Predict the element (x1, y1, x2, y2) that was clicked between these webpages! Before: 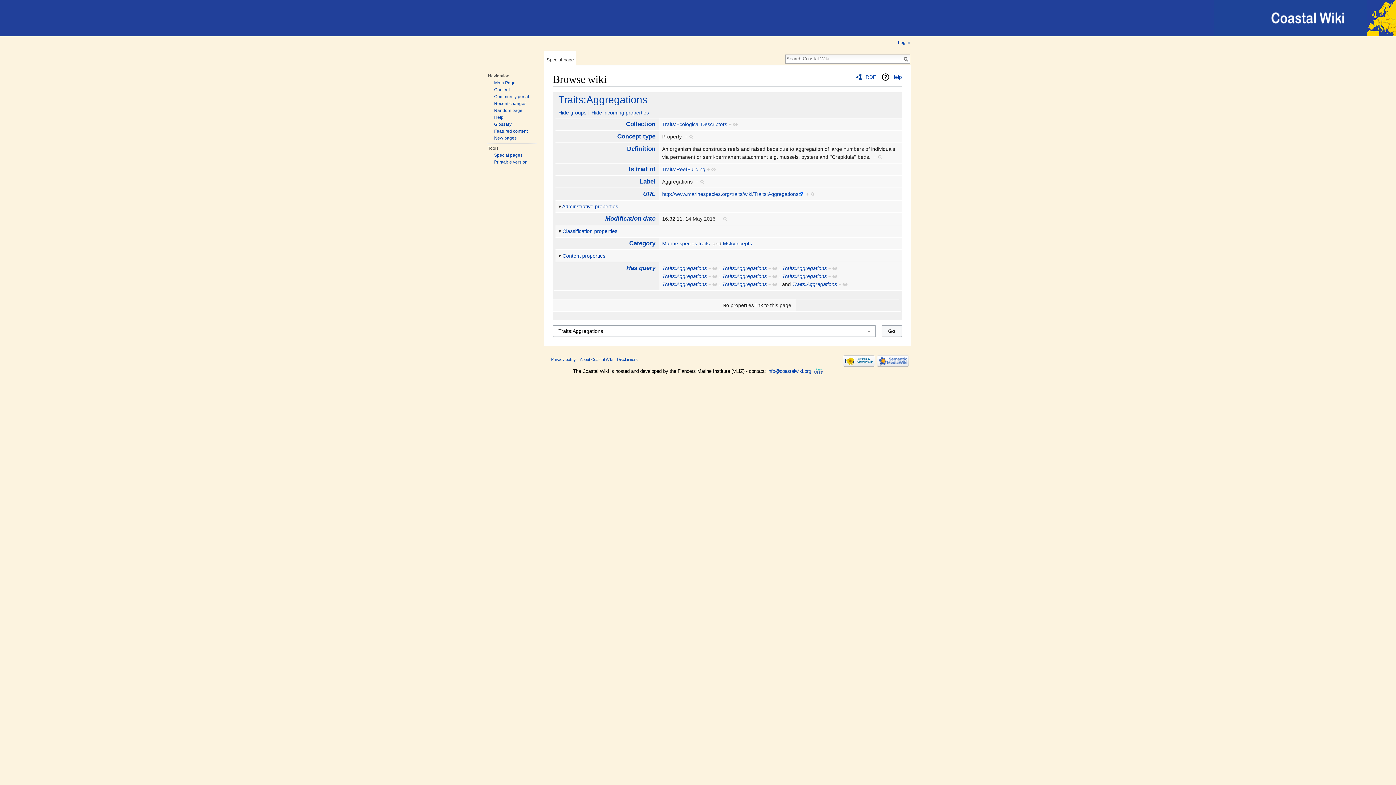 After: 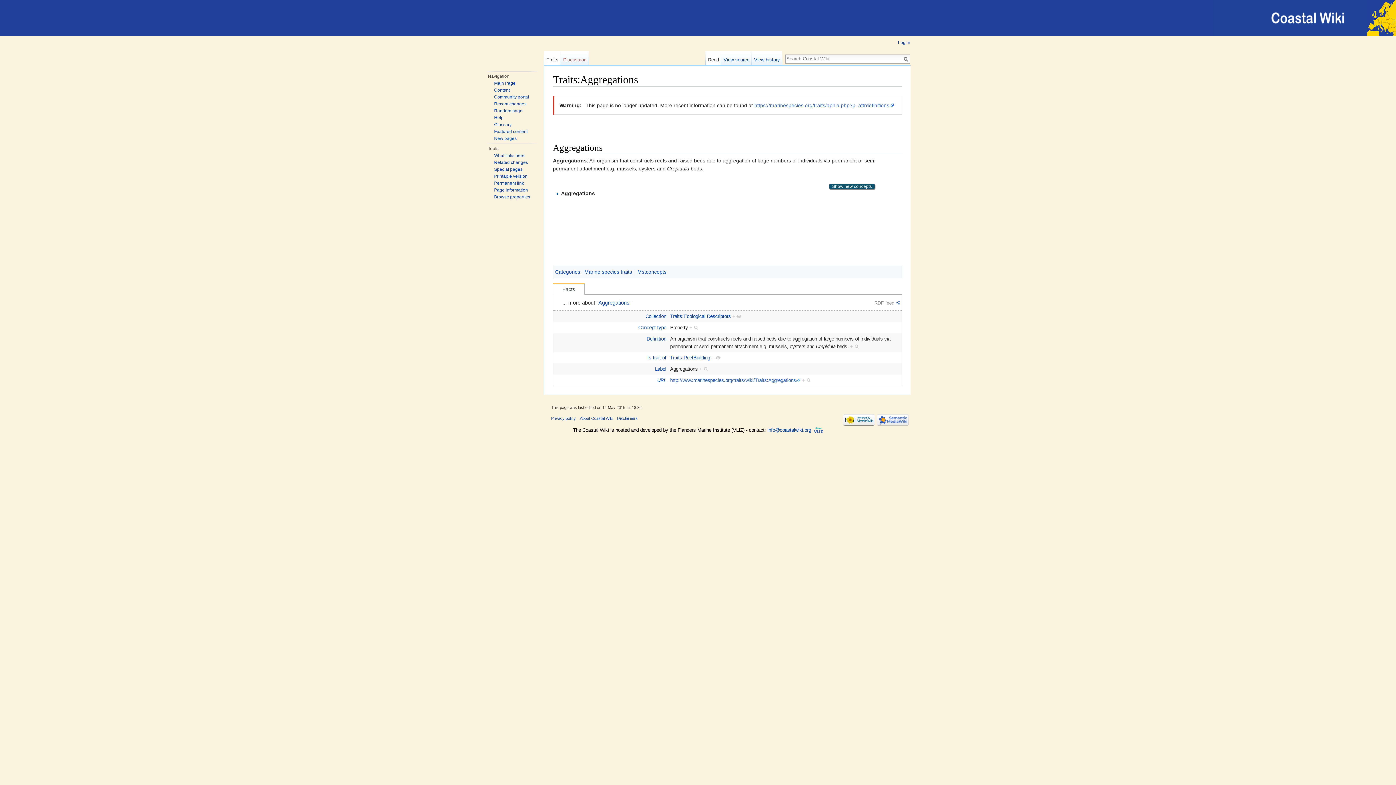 Action: bbox: (792, 281, 837, 287) label: Traits:Aggregations